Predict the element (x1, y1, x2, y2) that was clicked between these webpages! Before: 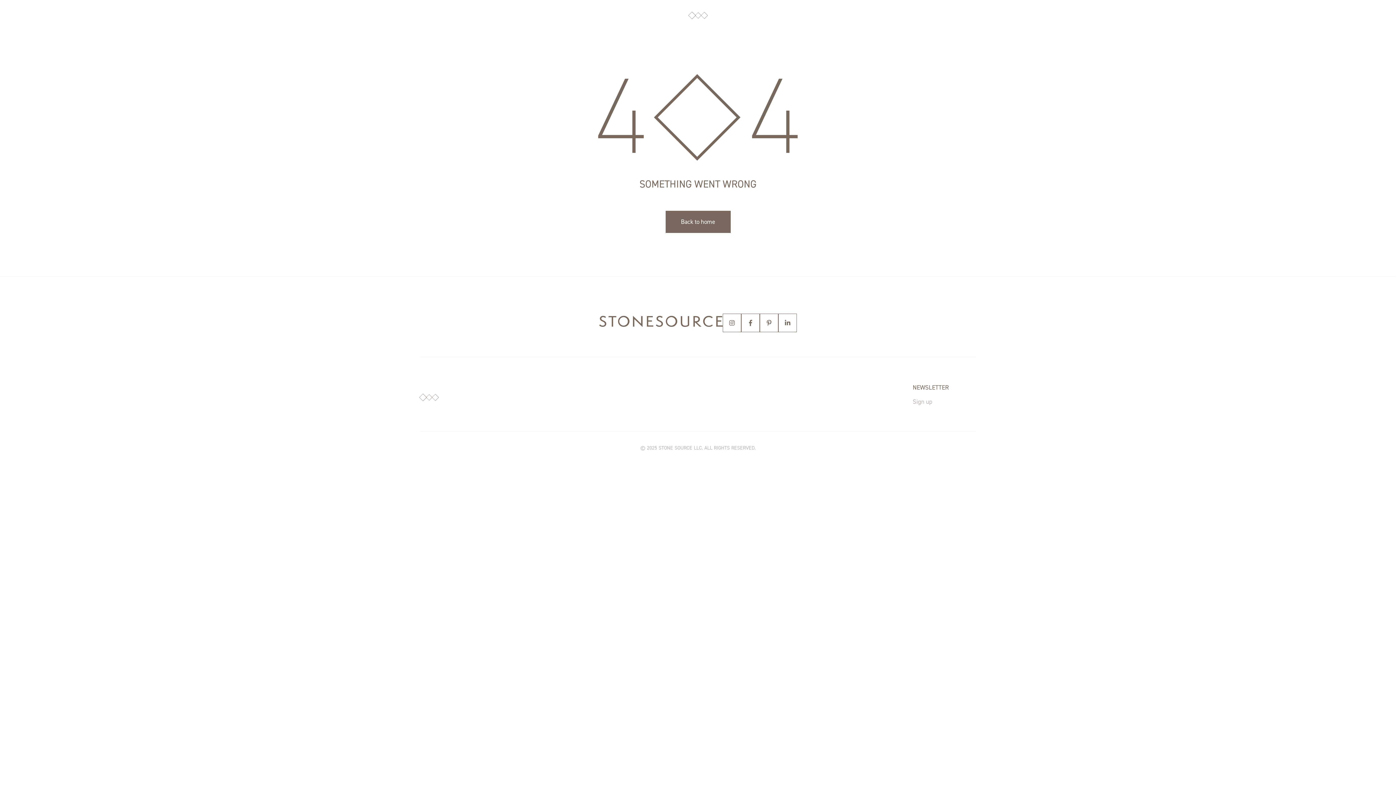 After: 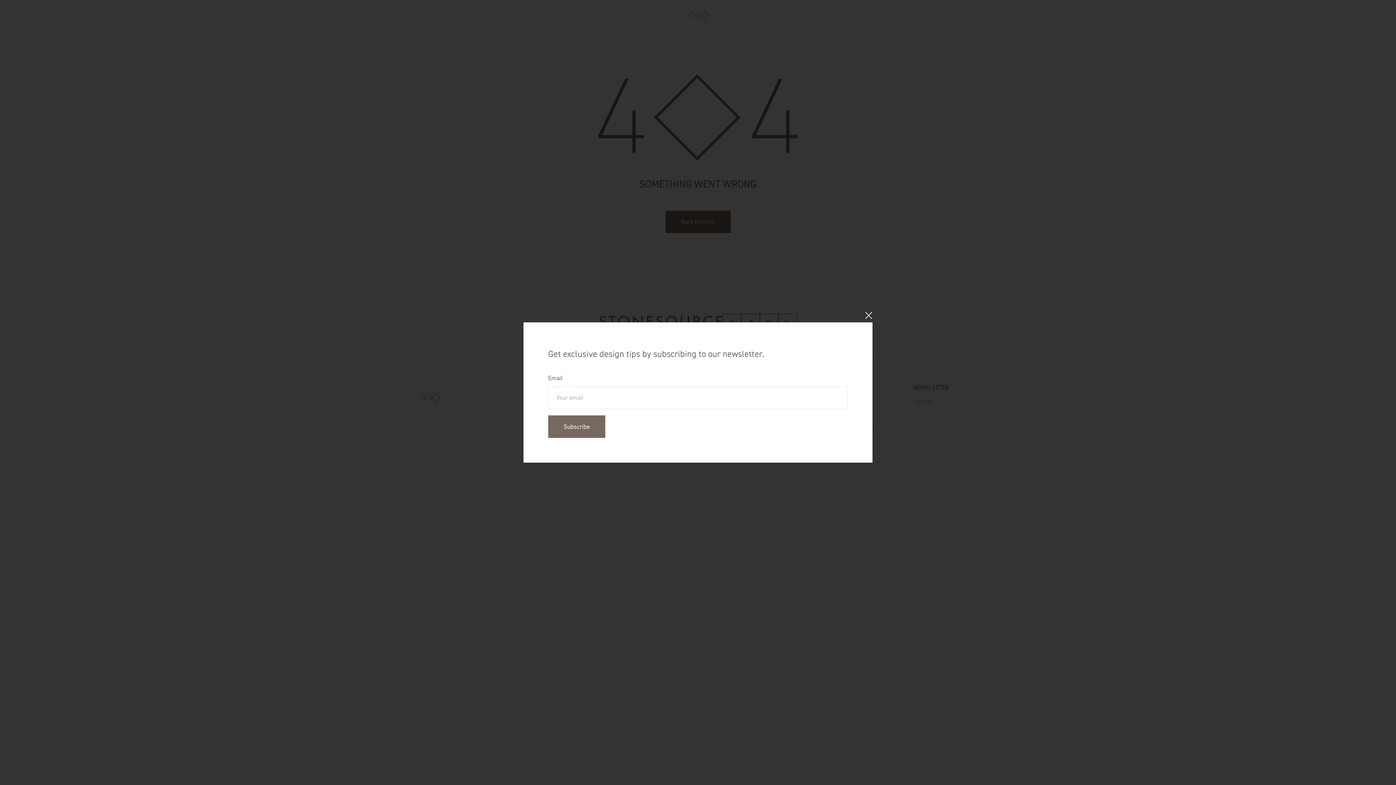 Action: bbox: (913, 398, 932, 405) label: Sign up